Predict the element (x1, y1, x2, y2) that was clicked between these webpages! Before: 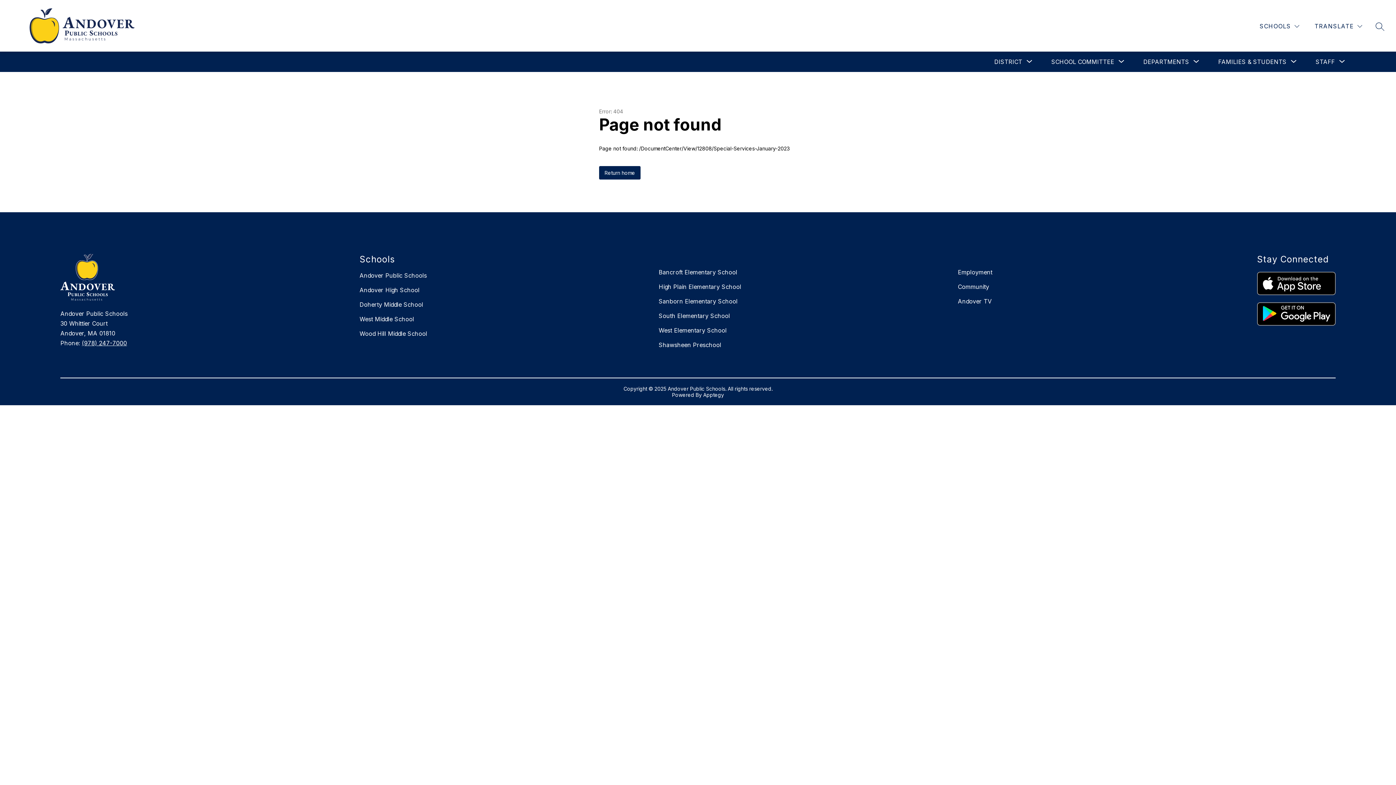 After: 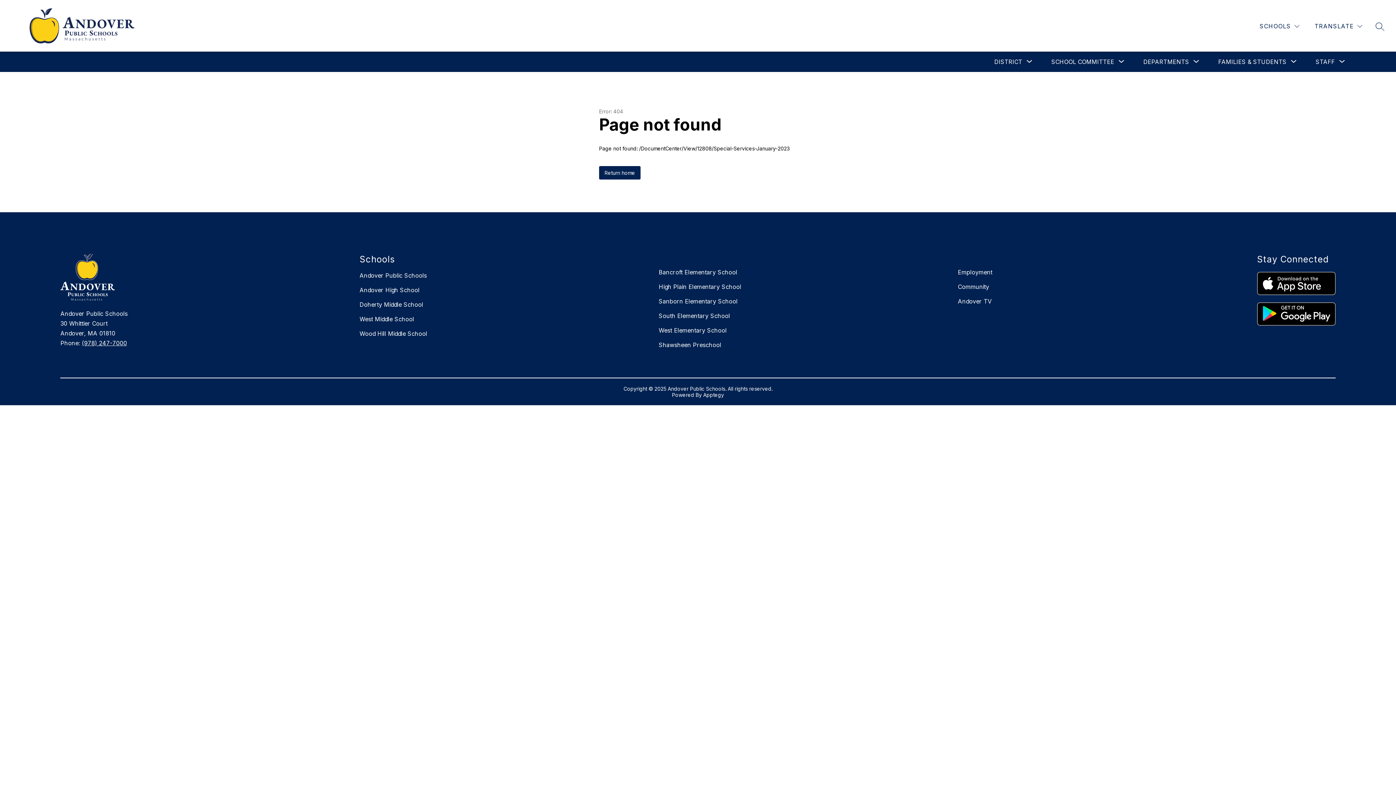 Action: bbox: (703, 392, 724, 398) label: Apptegy
Visit us to learn more